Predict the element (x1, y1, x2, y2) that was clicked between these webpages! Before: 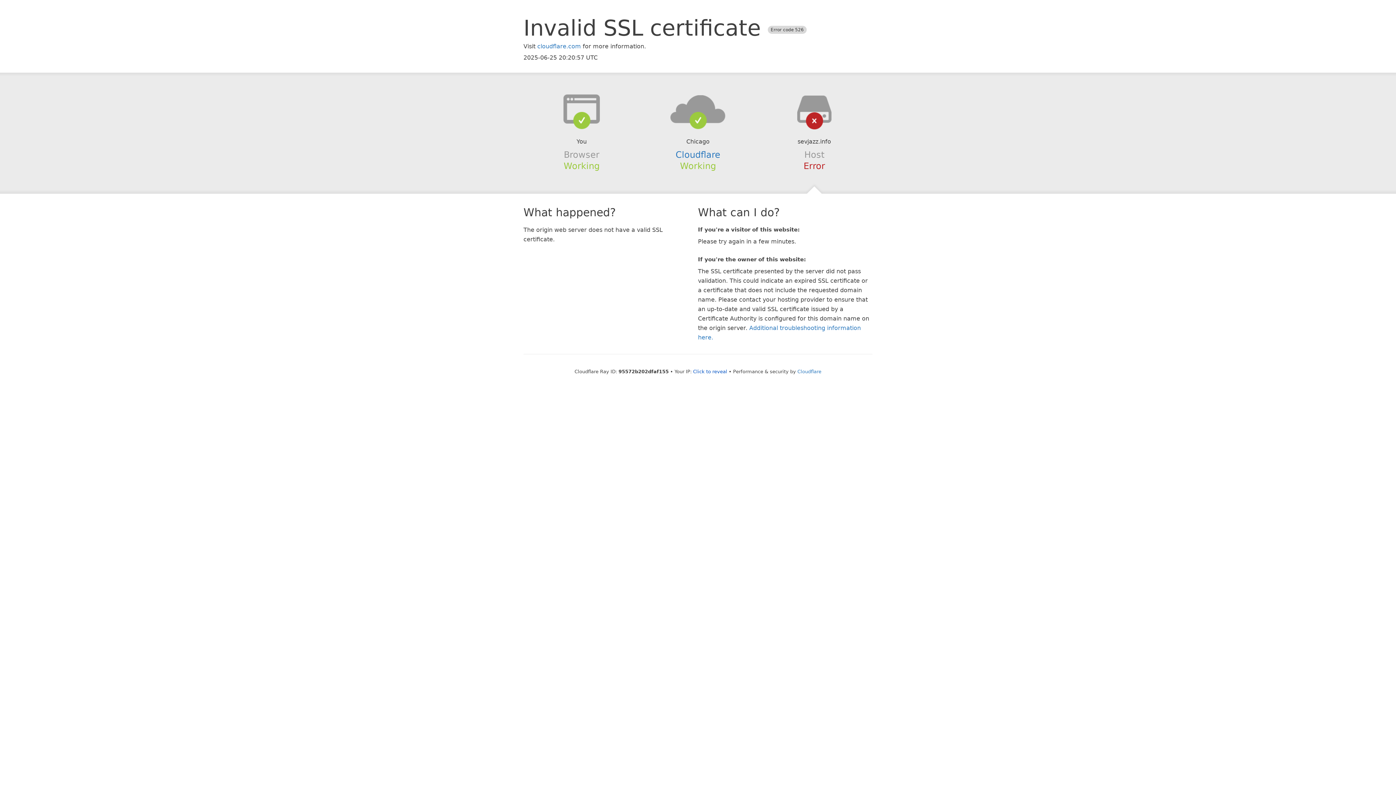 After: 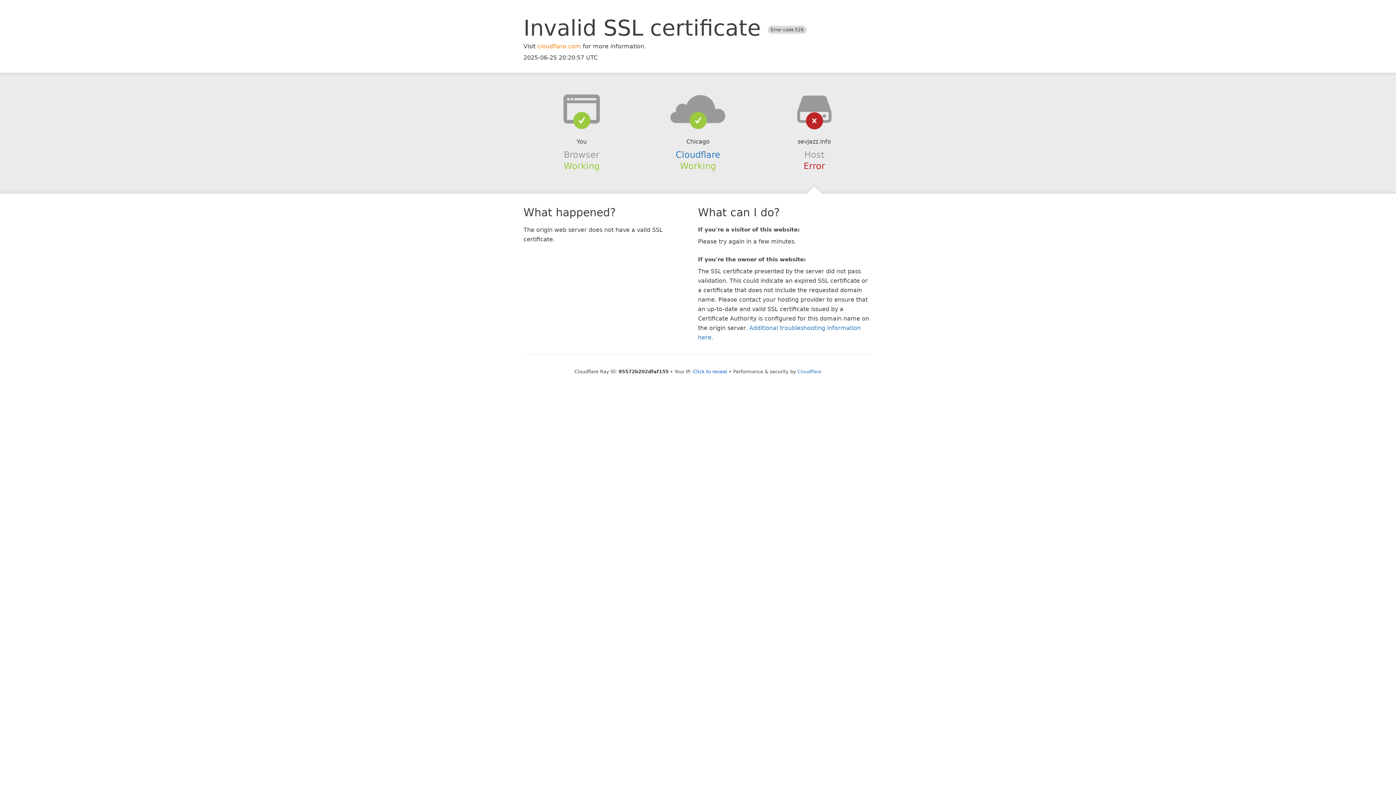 Action: bbox: (537, 42, 581, 49) label: cloudflare.com